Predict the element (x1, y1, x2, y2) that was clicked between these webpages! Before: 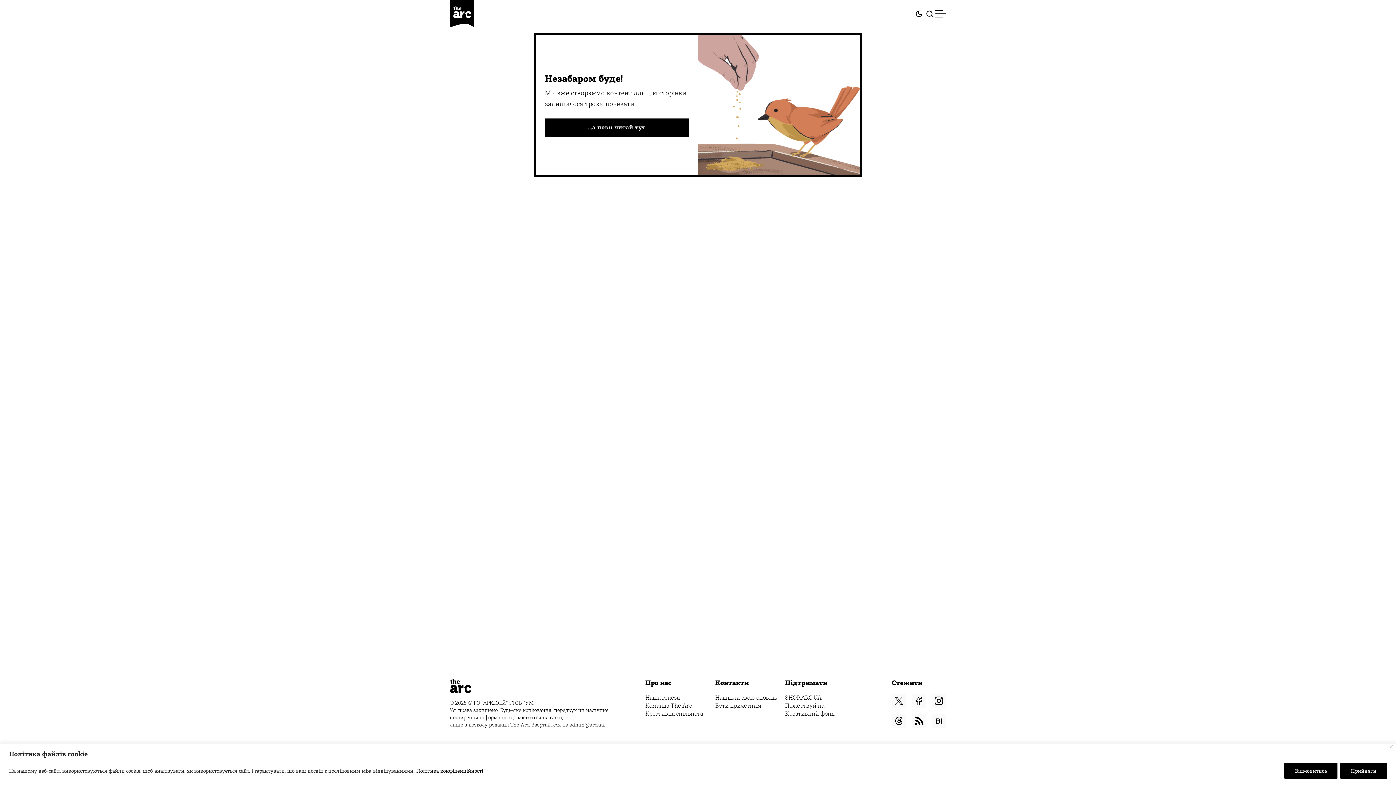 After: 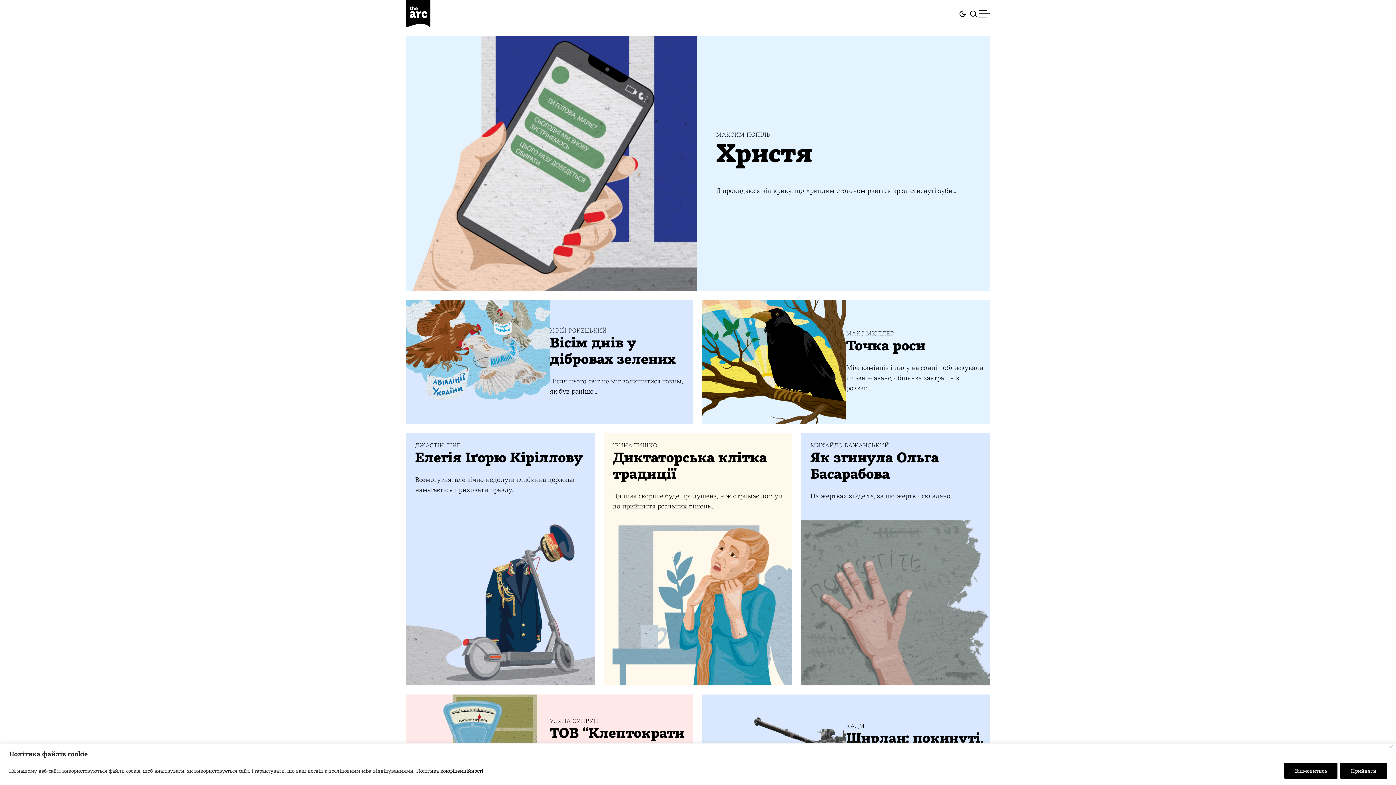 Action: bbox: (449, 679, 471, 693)